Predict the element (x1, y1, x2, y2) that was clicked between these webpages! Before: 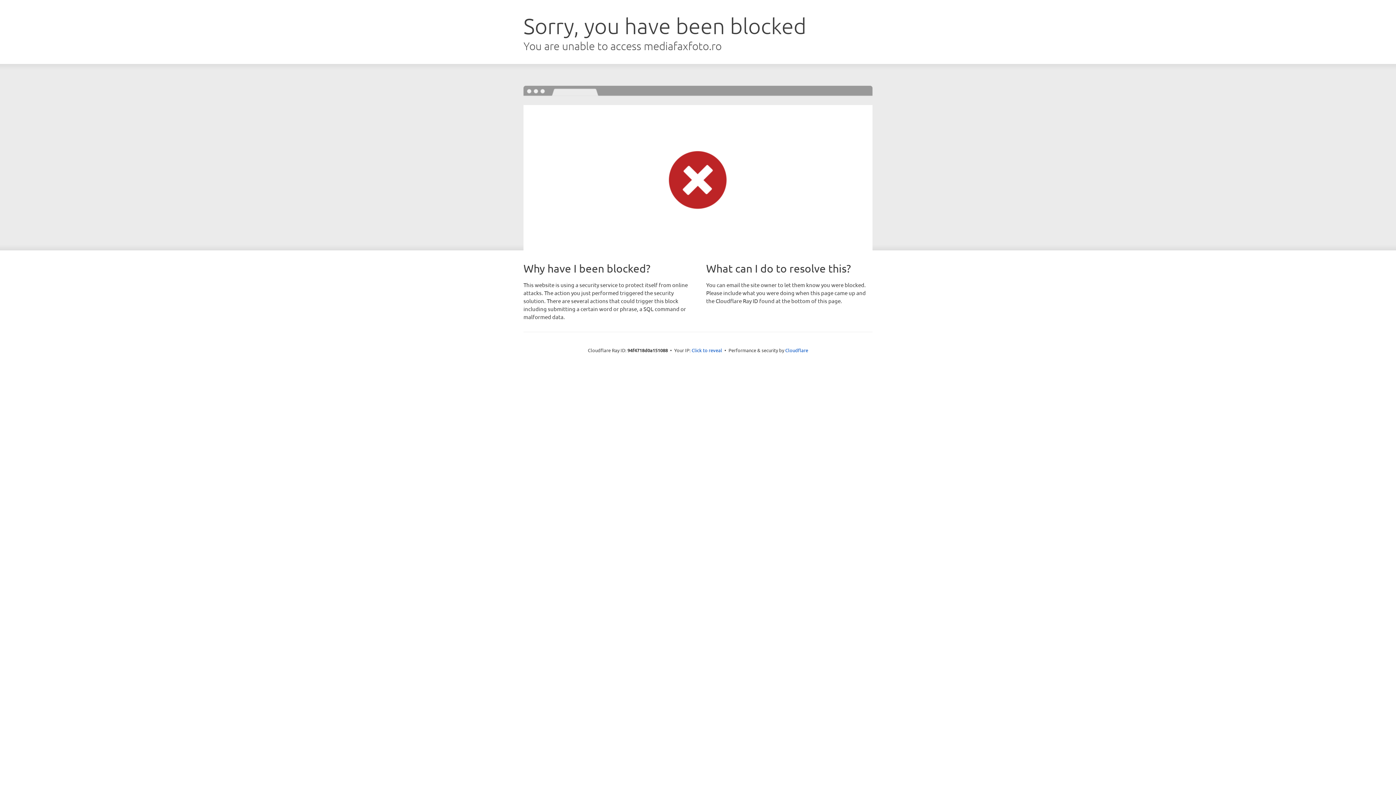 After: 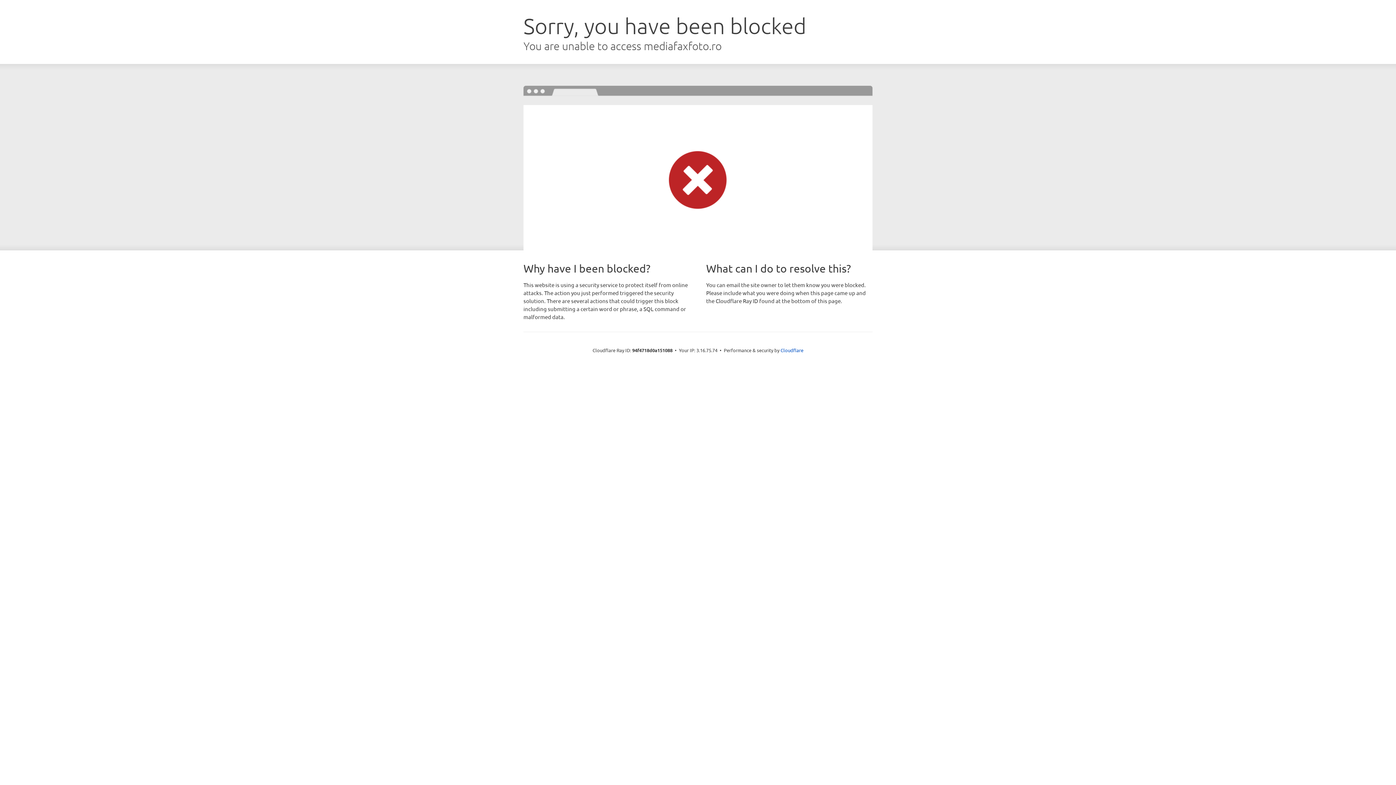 Action: label: Click to reveal bbox: (691, 346, 722, 353)